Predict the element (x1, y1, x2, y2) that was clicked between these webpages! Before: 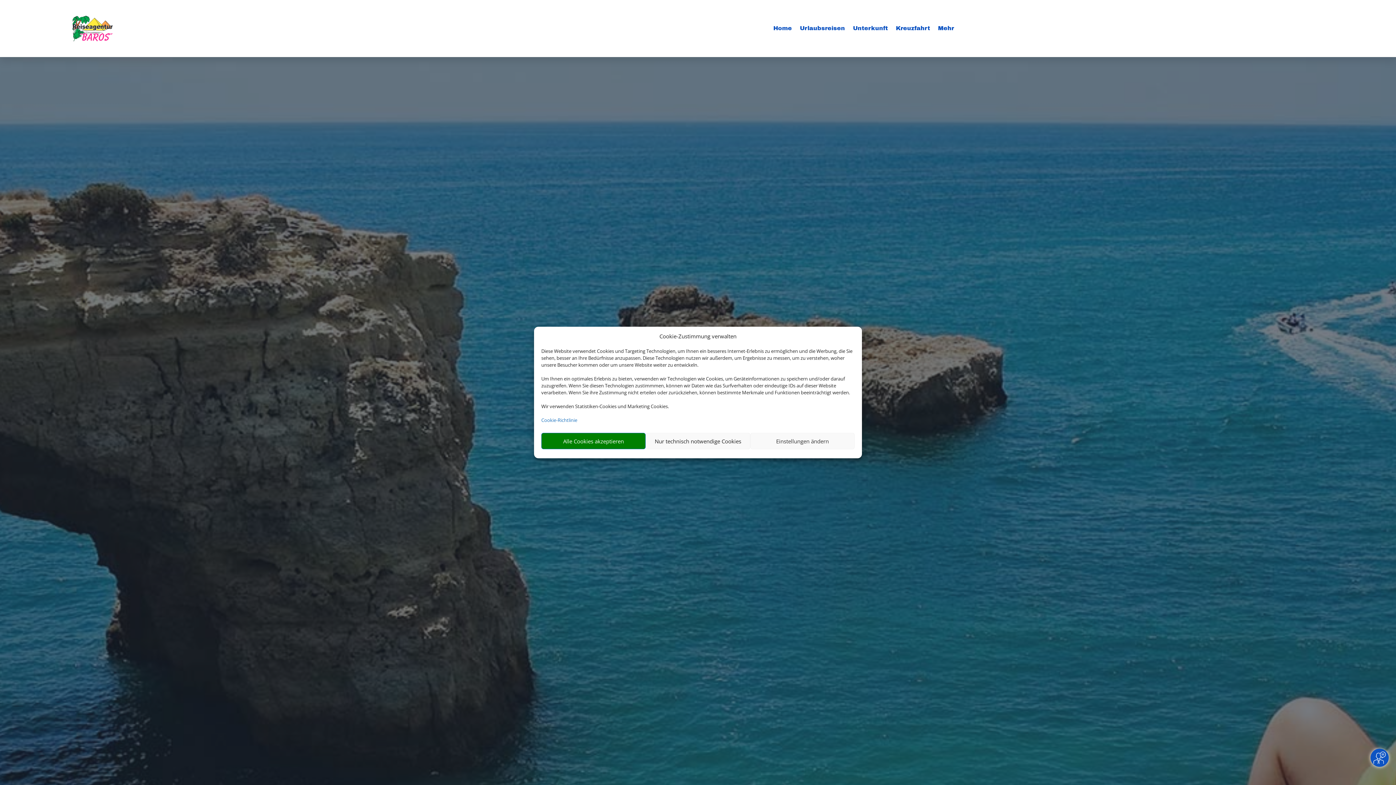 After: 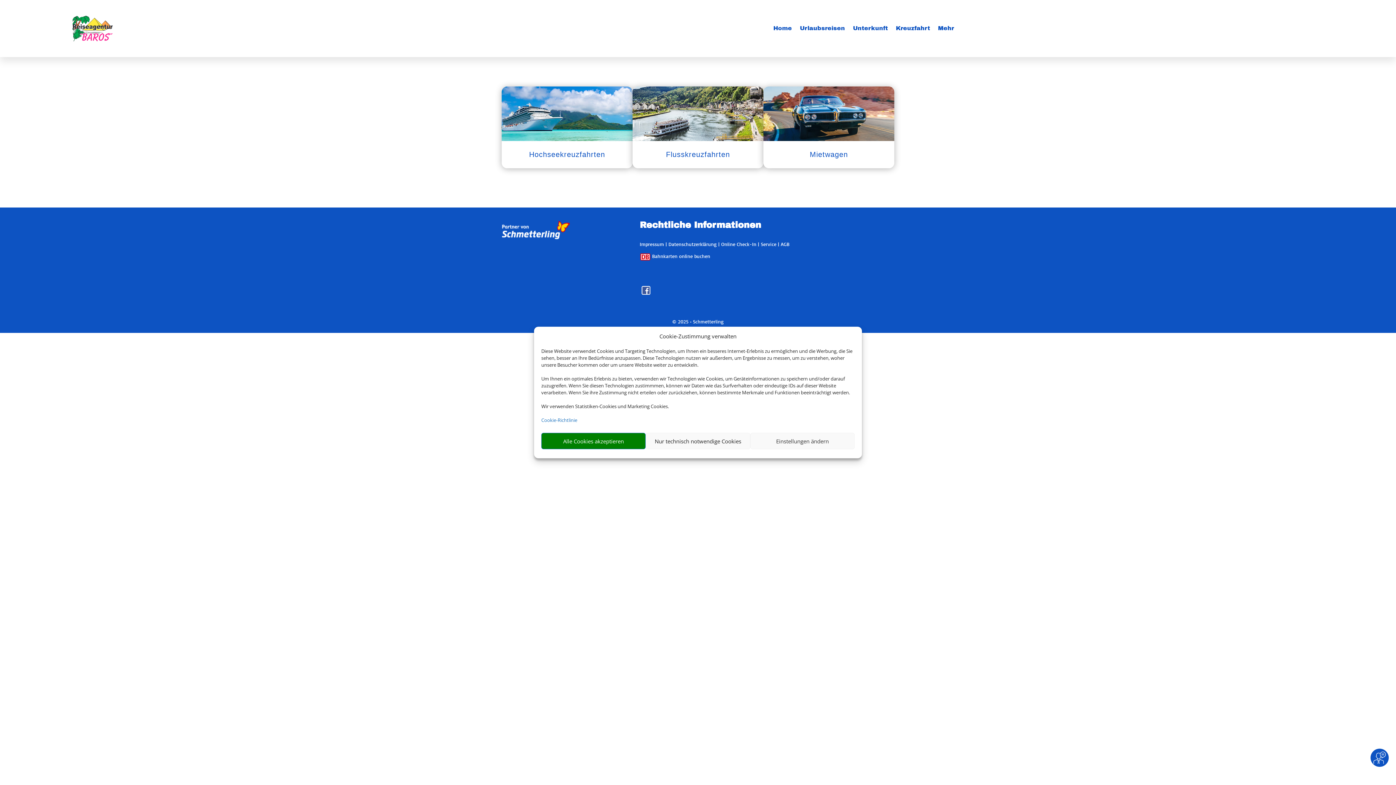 Action: bbox: (896, 25, 930, 33) label: Kreuzfahrt